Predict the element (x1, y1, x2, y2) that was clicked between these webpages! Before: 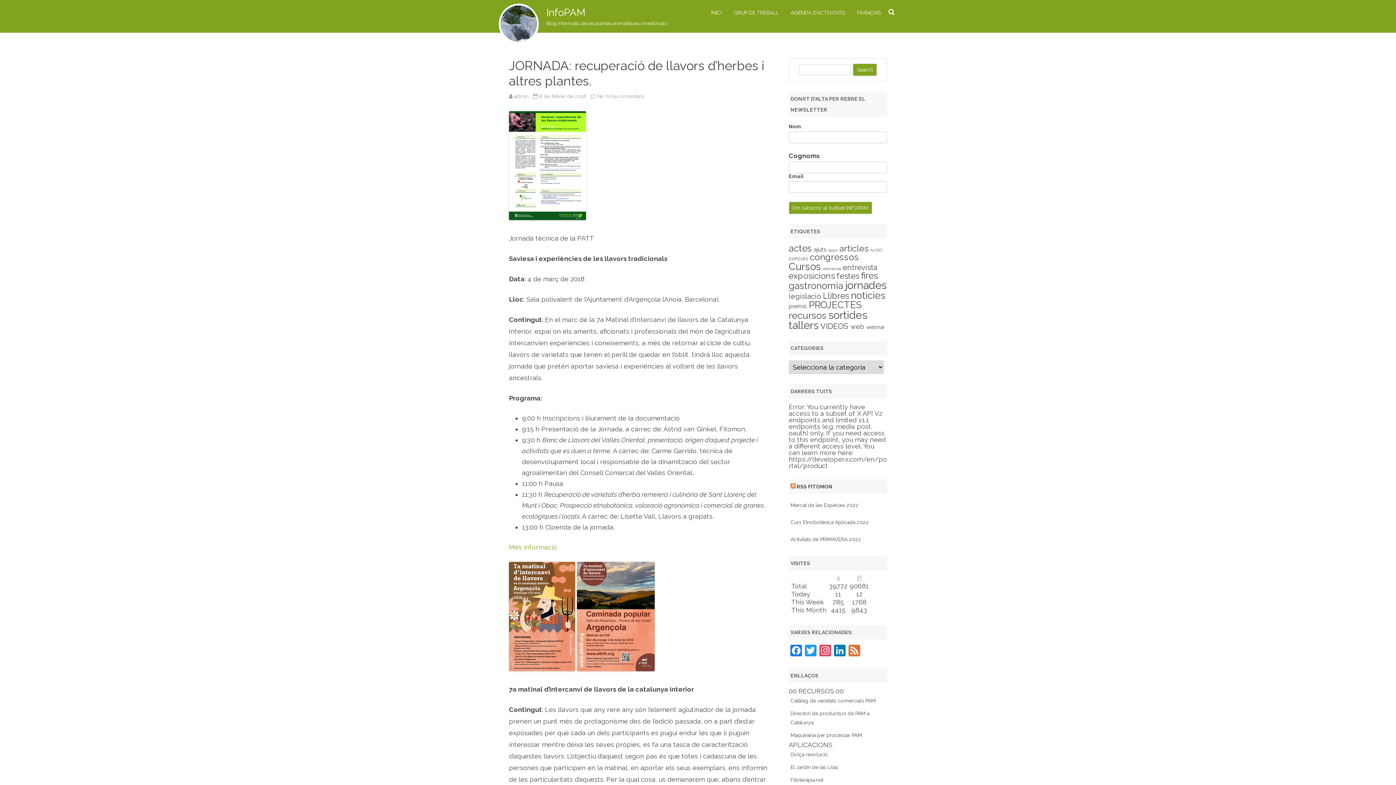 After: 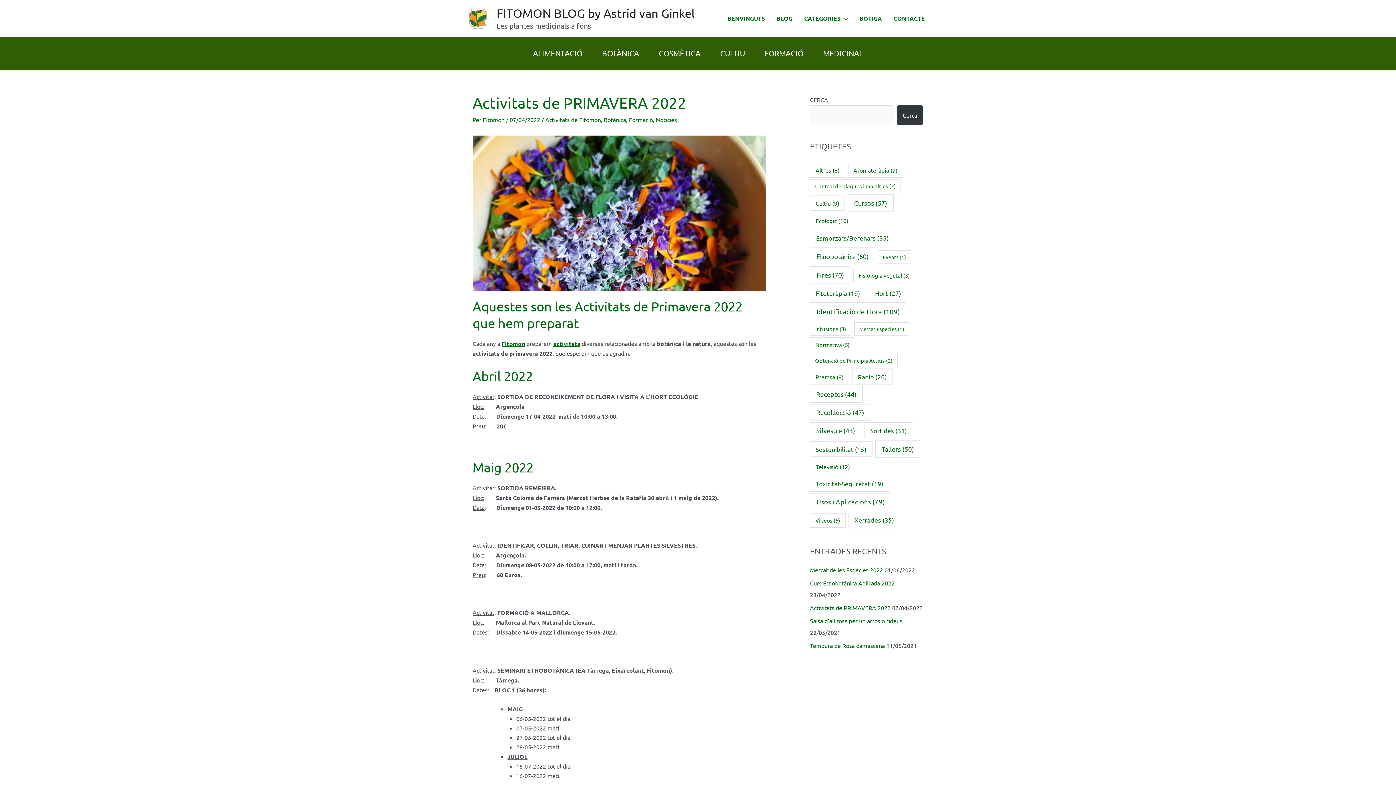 Action: bbox: (790, 536, 861, 542) label: Activitats de PRIMAVERA 2022